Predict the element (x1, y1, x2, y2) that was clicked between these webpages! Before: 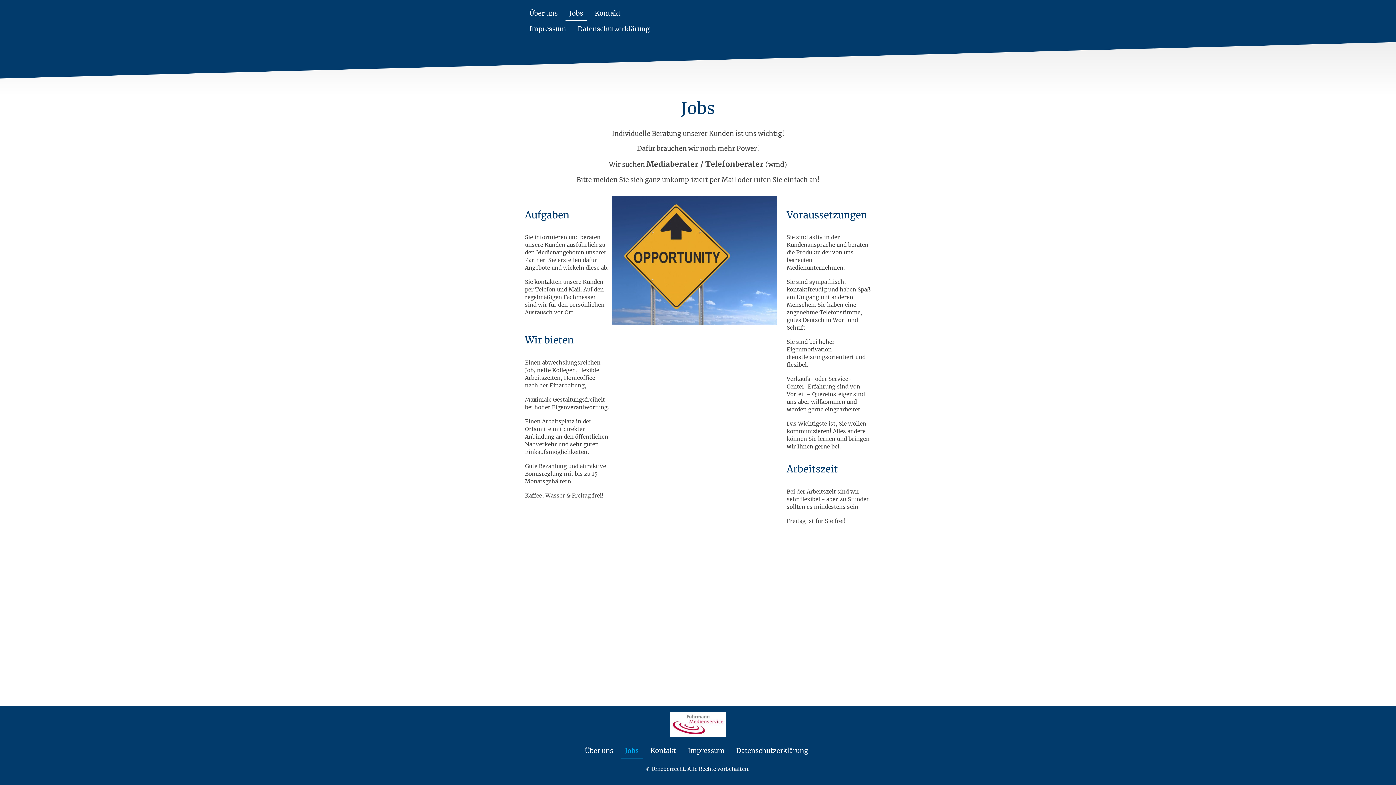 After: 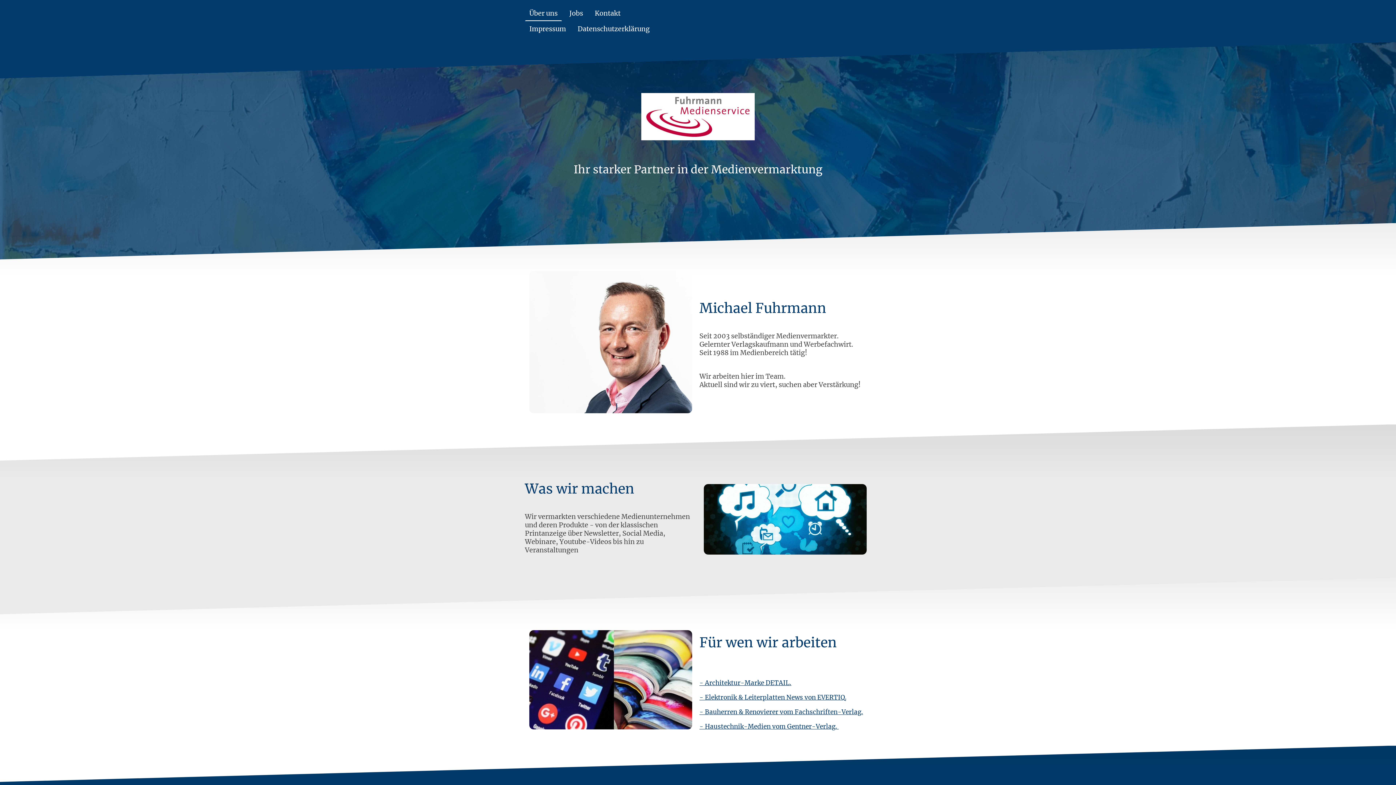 Action: bbox: (525, 6, 561, 20) label: Über uns